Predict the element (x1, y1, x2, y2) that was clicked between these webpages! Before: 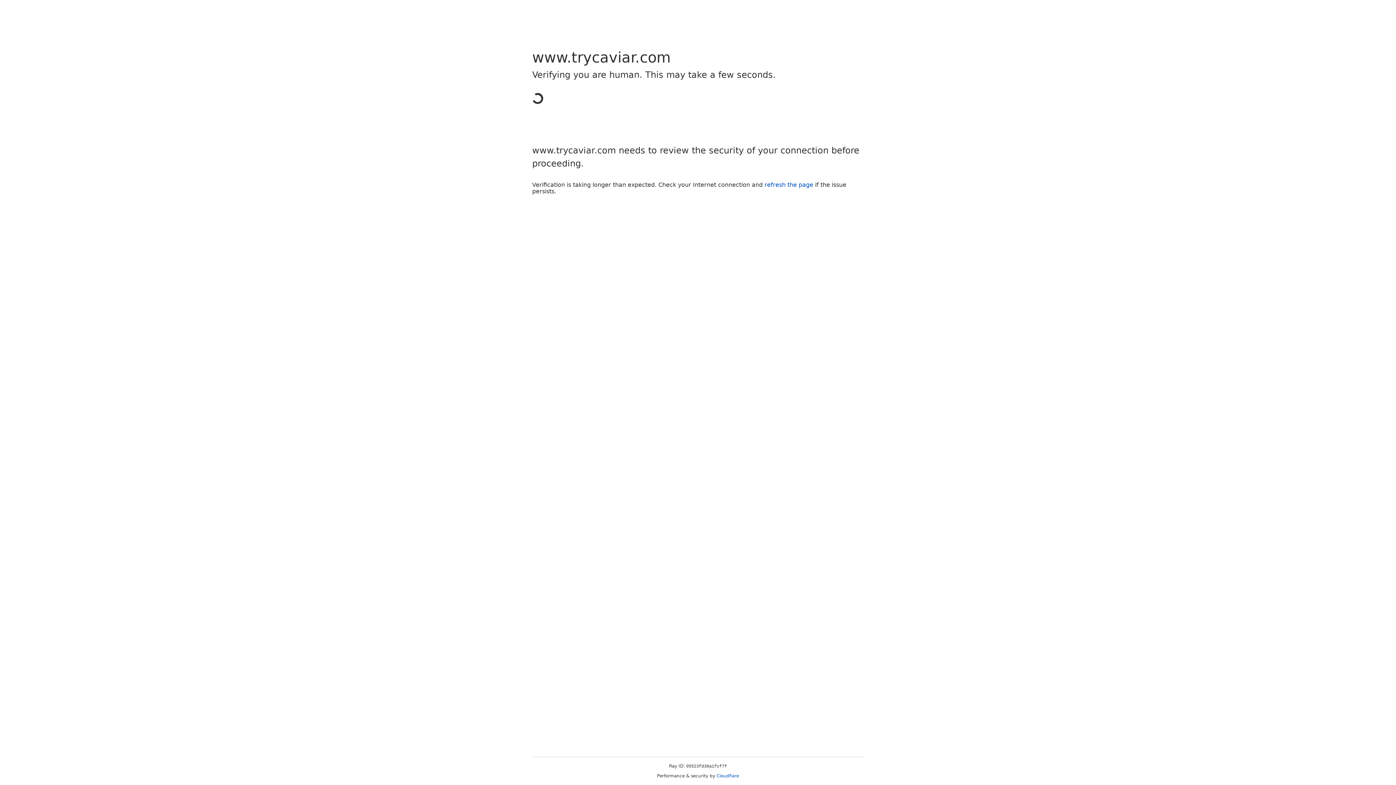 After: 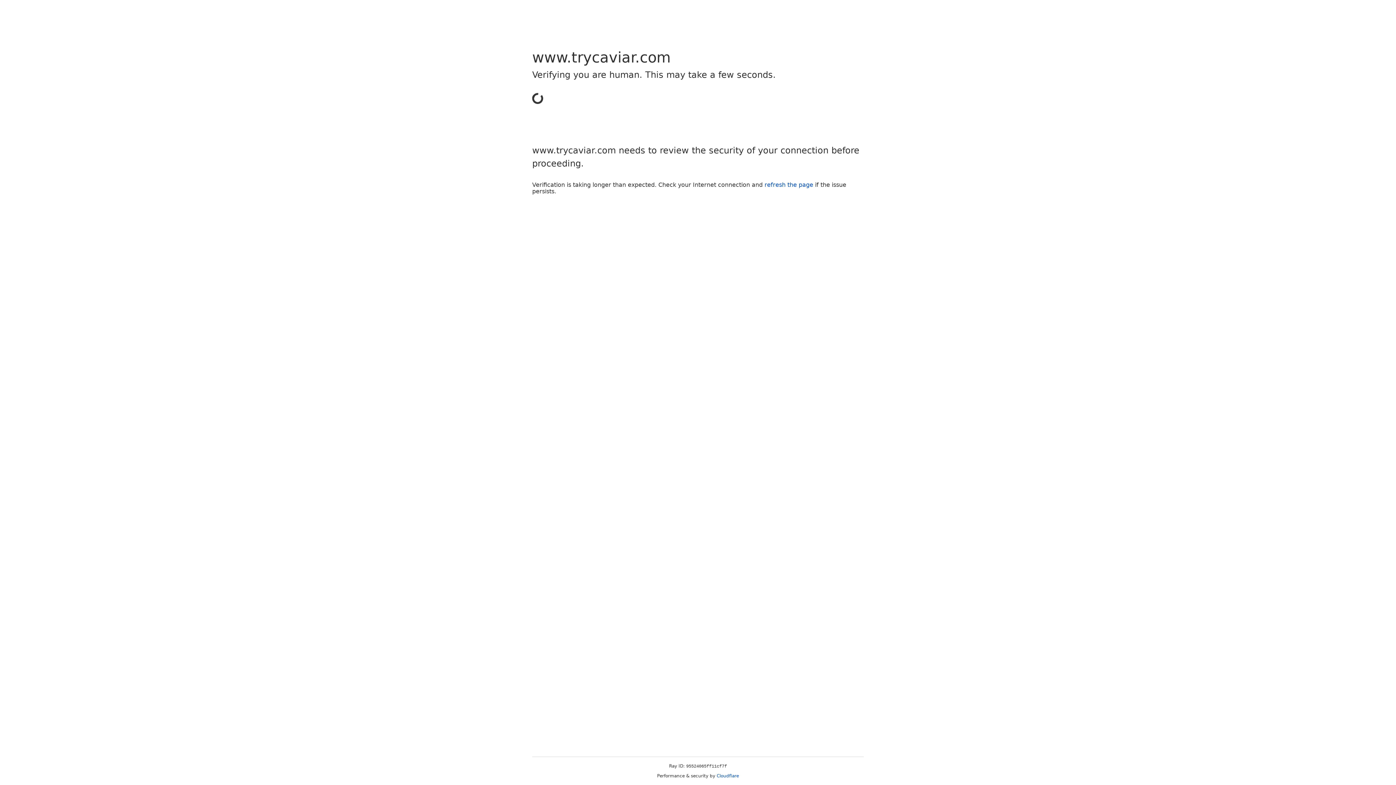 Action: label: Cloudflare bbox: (716, 773, 739, 778)